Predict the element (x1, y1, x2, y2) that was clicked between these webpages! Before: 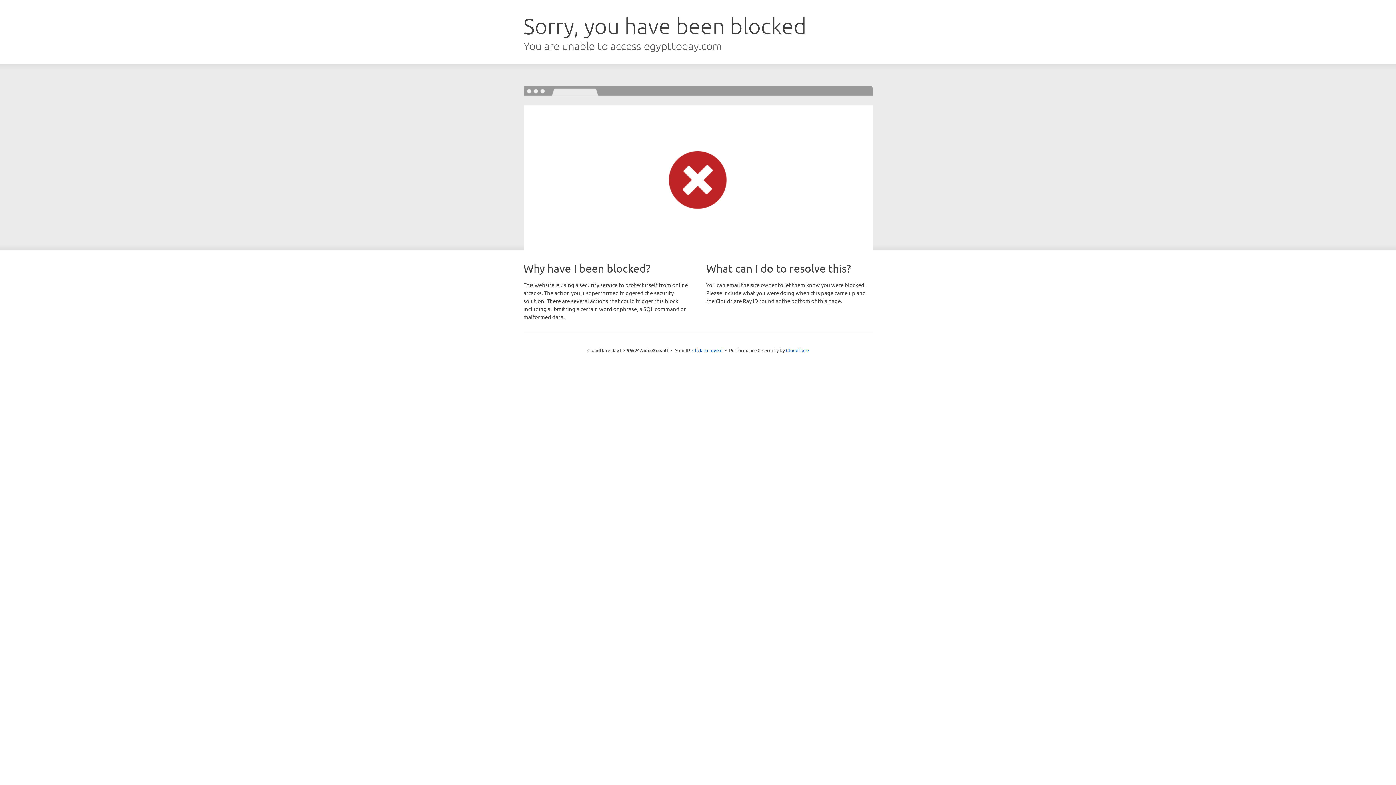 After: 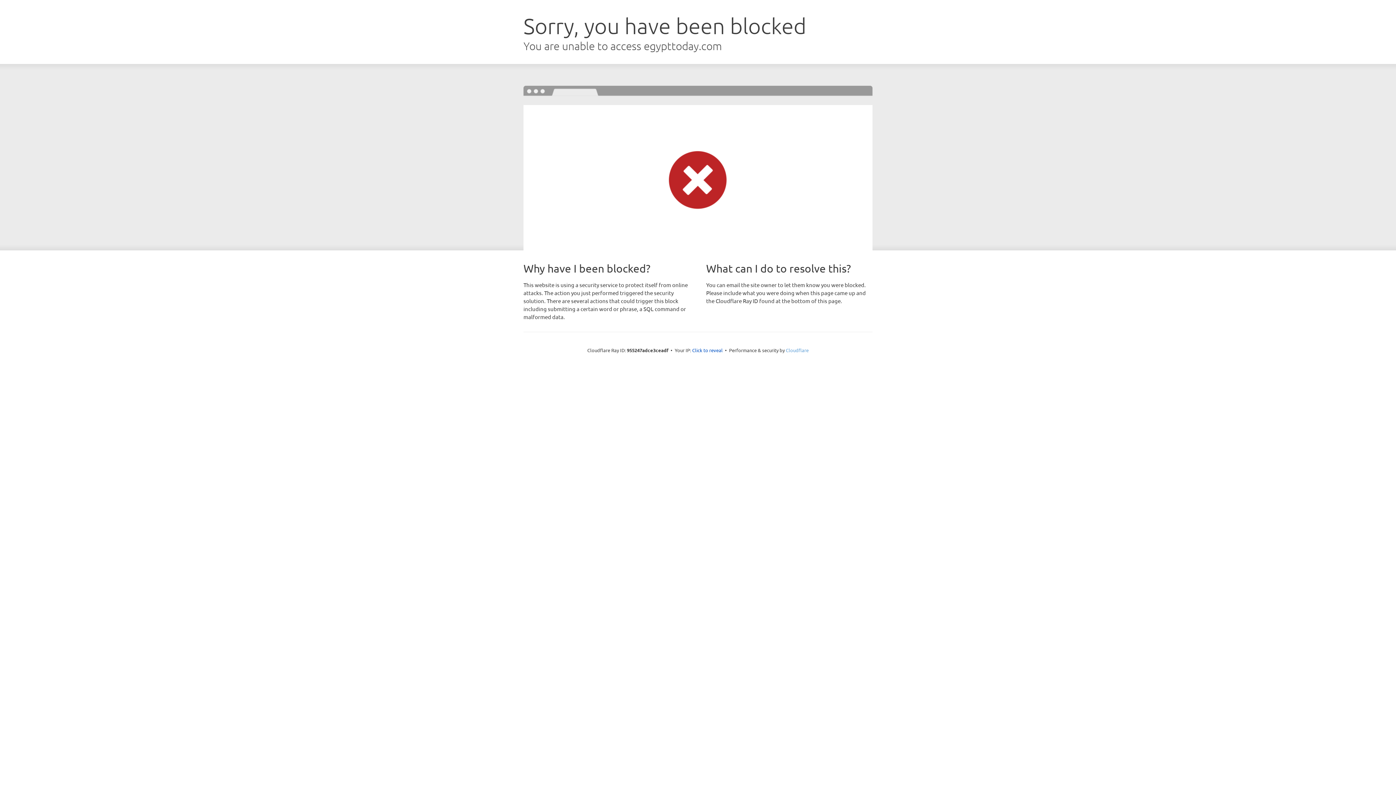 Action: bbox: (786, 347, 808, 353) label: Cloudflare